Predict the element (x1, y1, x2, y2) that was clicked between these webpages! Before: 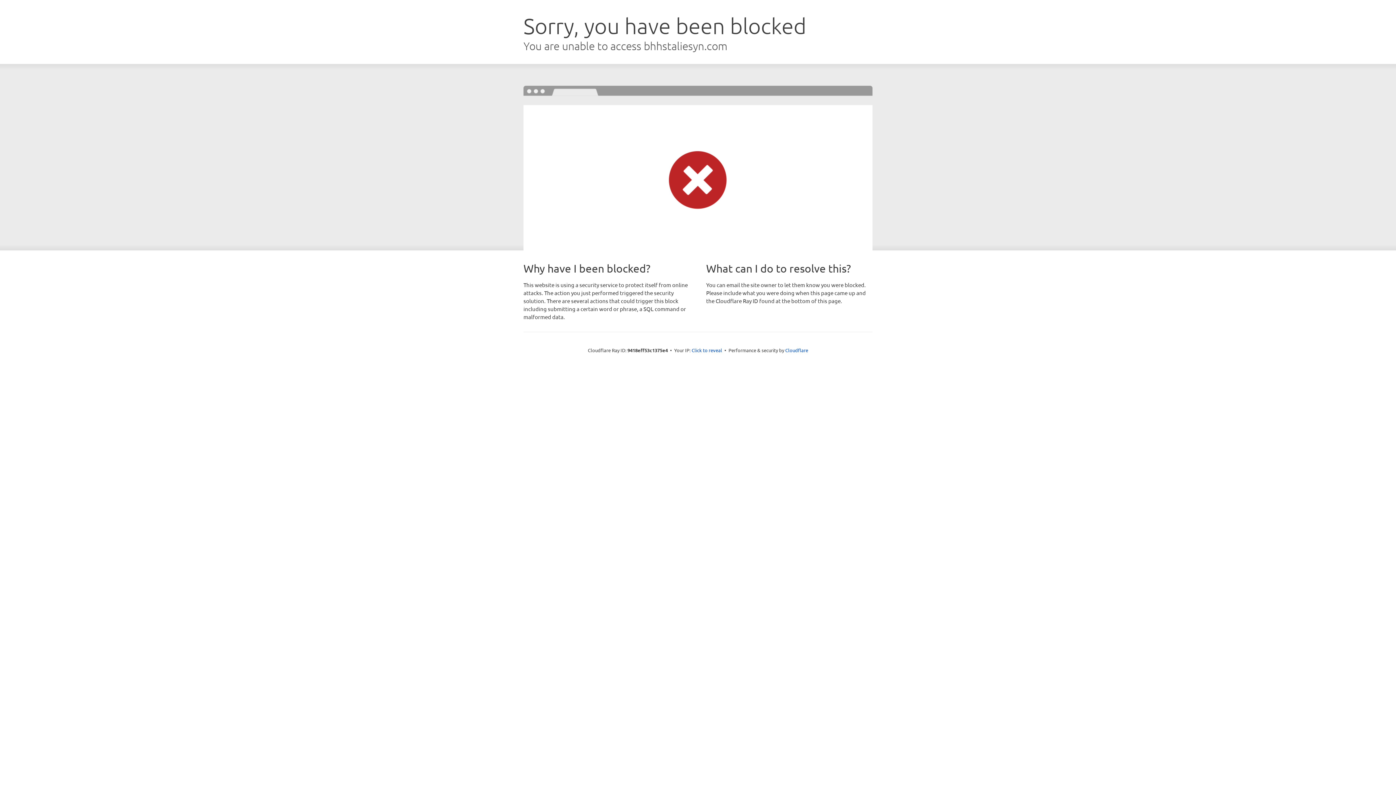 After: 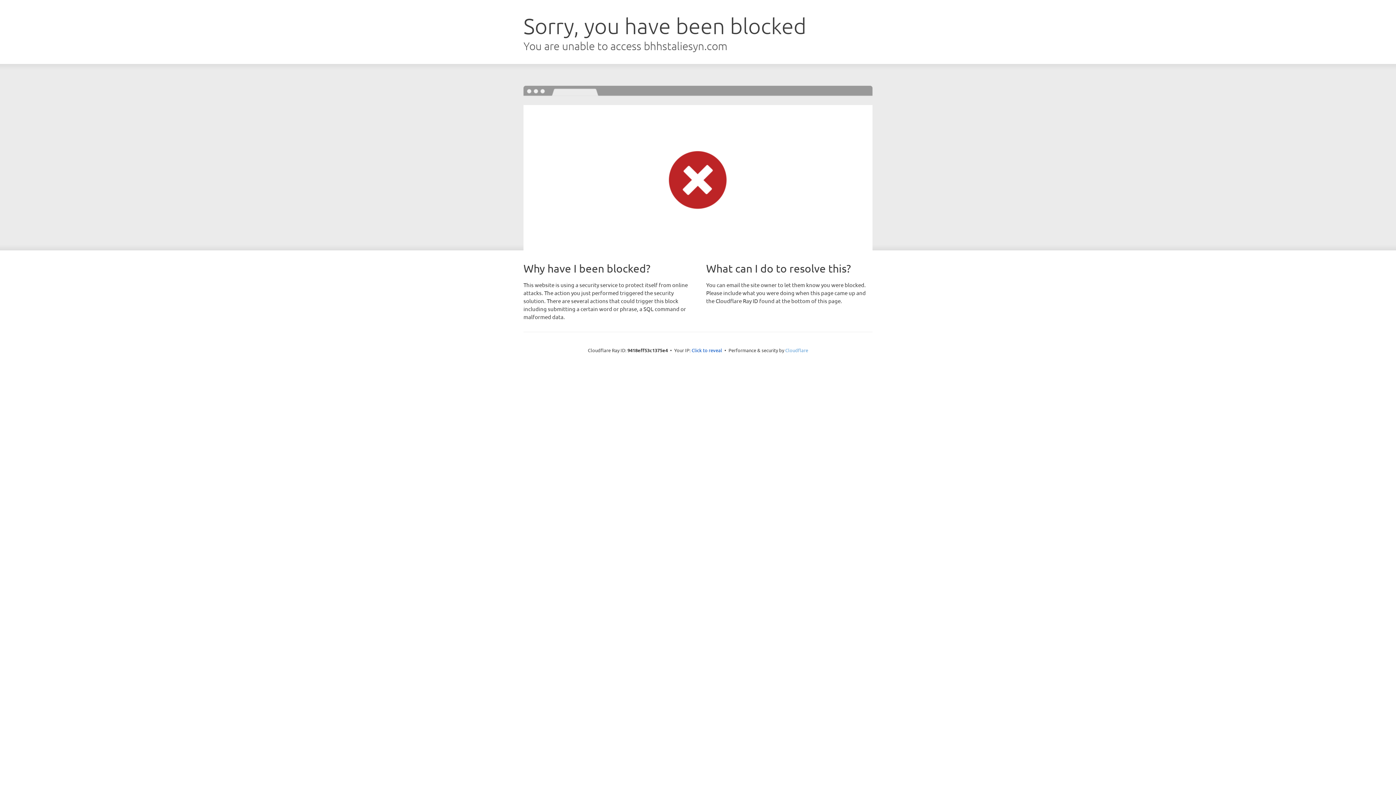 Action: bbox: (785, 347, 808, 353) label: Cloudflare